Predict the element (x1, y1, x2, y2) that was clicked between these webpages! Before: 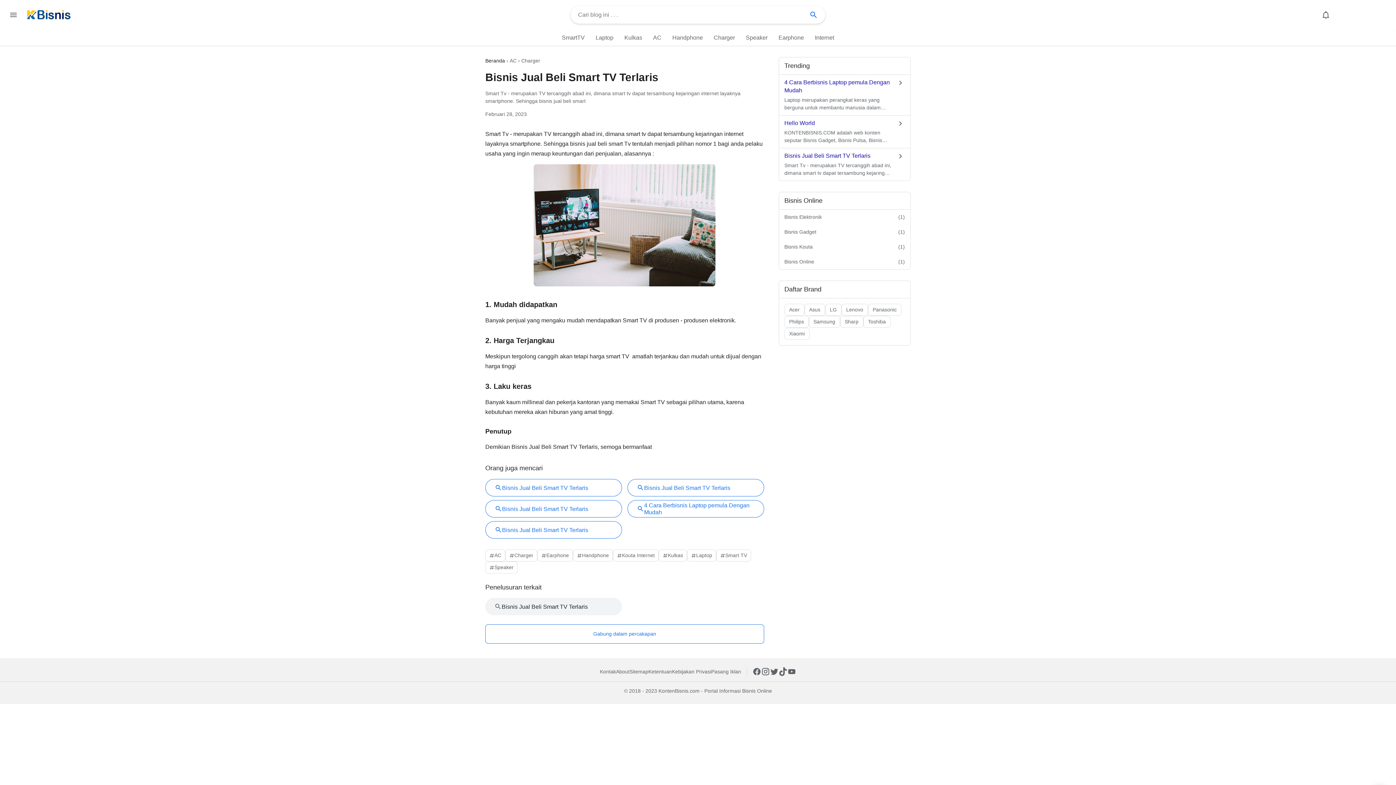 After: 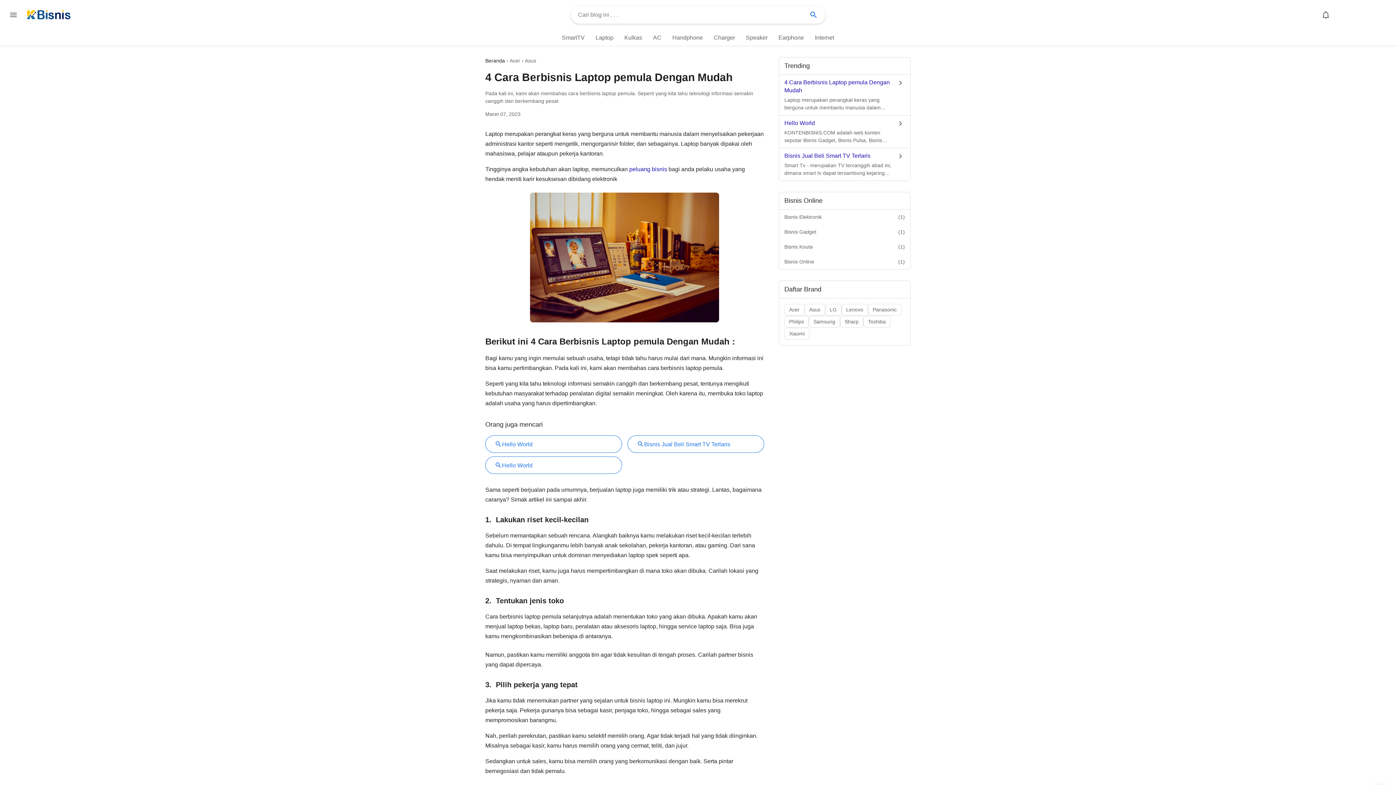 Action: bbox: (779, 74, 910, 115) label: 4 Cara Berbisnis Laptop pemula Dengan Mudah
Laptop merupakan perangkat keras yang berguna untuk membantu manusia dalam menyelsaikan pekerjaan administrasi kantor seperti mengetik, mengorganisir folder, dan sebagainya. Laptop banyak dipakai oleh mahasiswa, pelajar ataupun pekerja kantoran.